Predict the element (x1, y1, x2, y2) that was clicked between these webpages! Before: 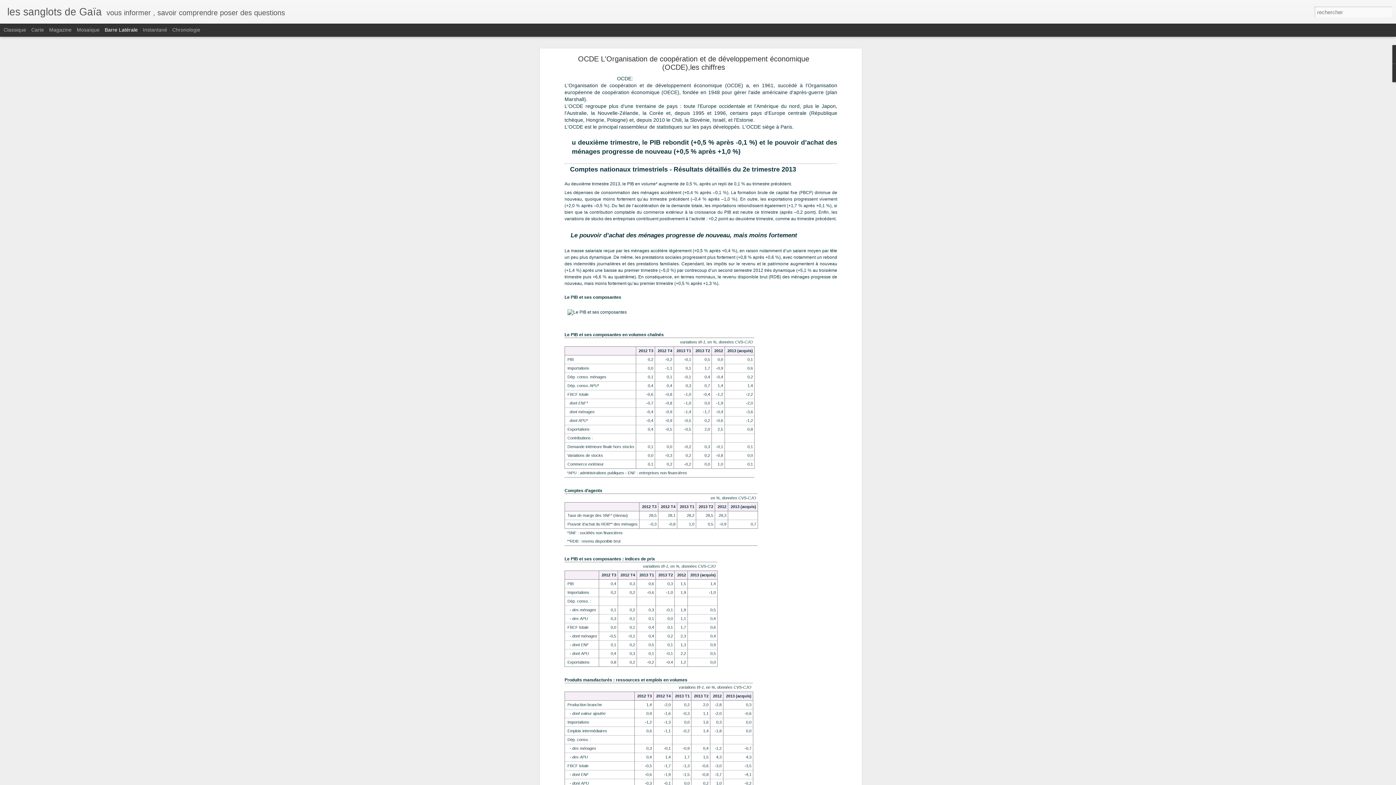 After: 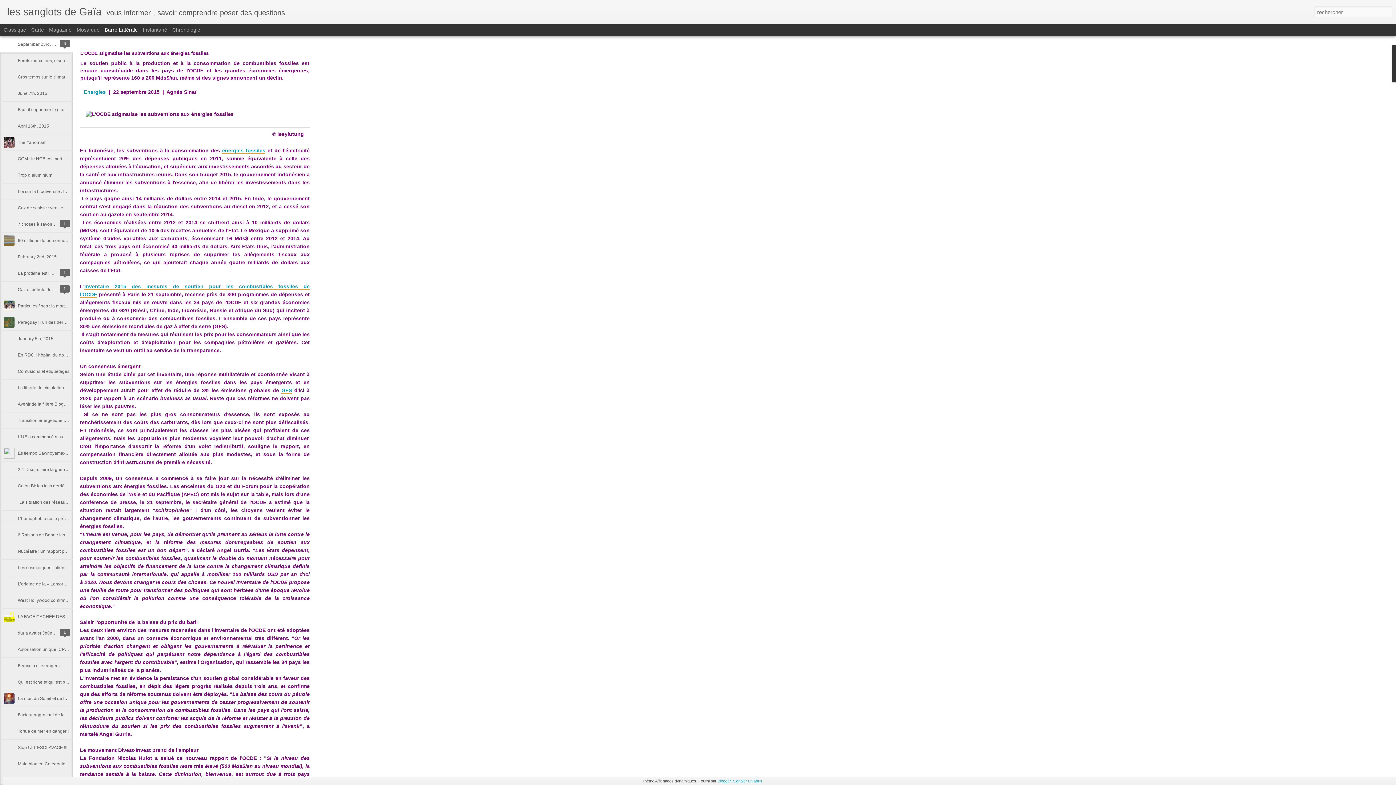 Action: label: les sanglots de Gaïa  bbox: (7, 10, 104, 16)